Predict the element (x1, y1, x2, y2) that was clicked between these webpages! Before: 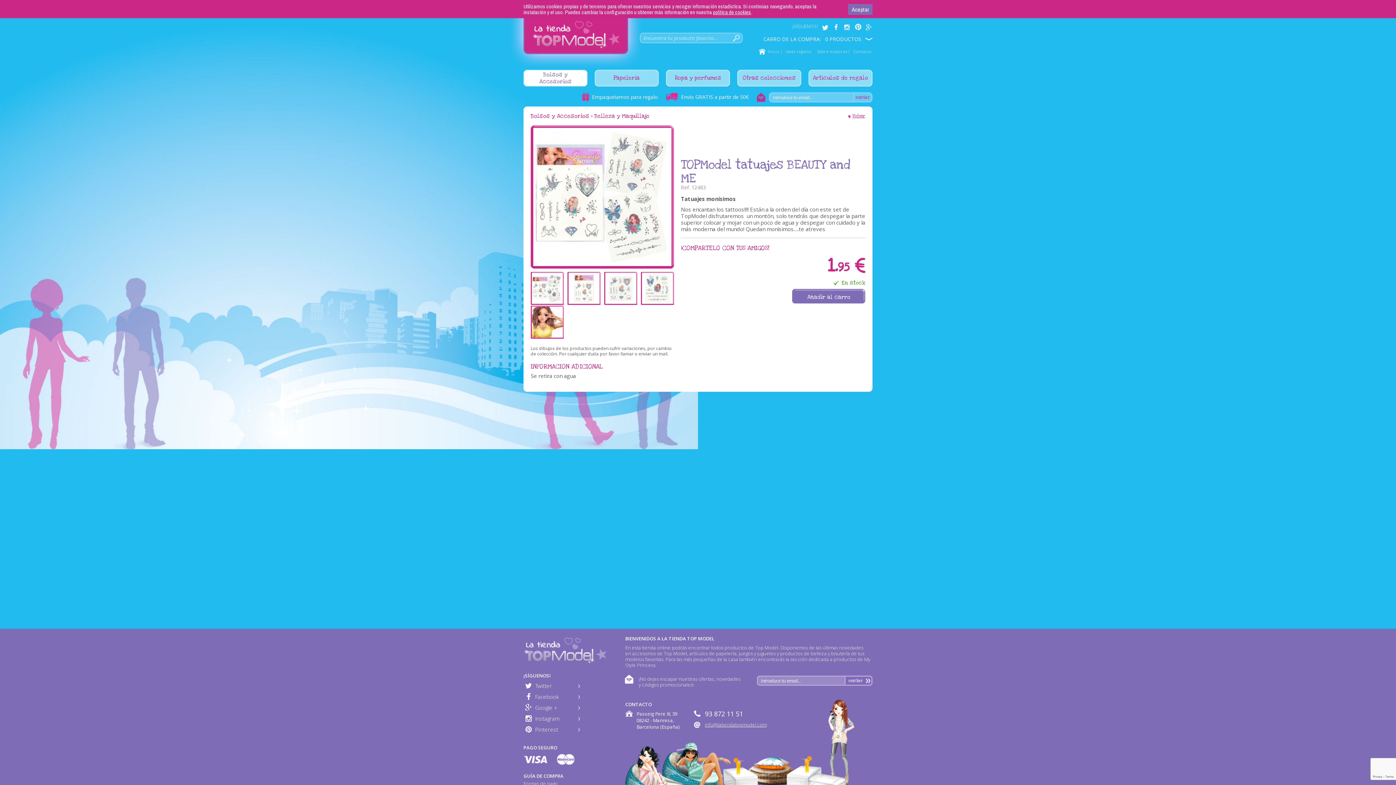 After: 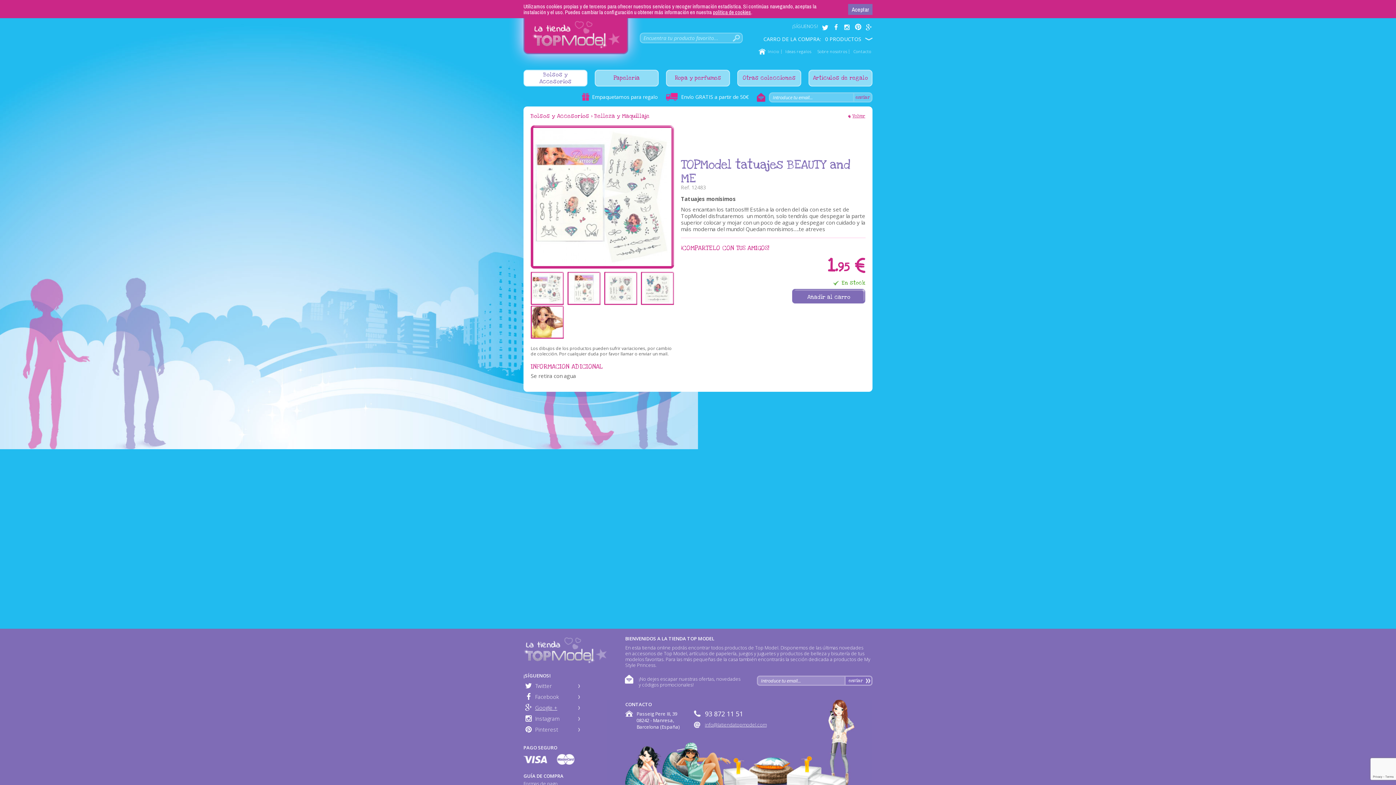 Action: label: Google + bbox: (523, 704, 581, 711)